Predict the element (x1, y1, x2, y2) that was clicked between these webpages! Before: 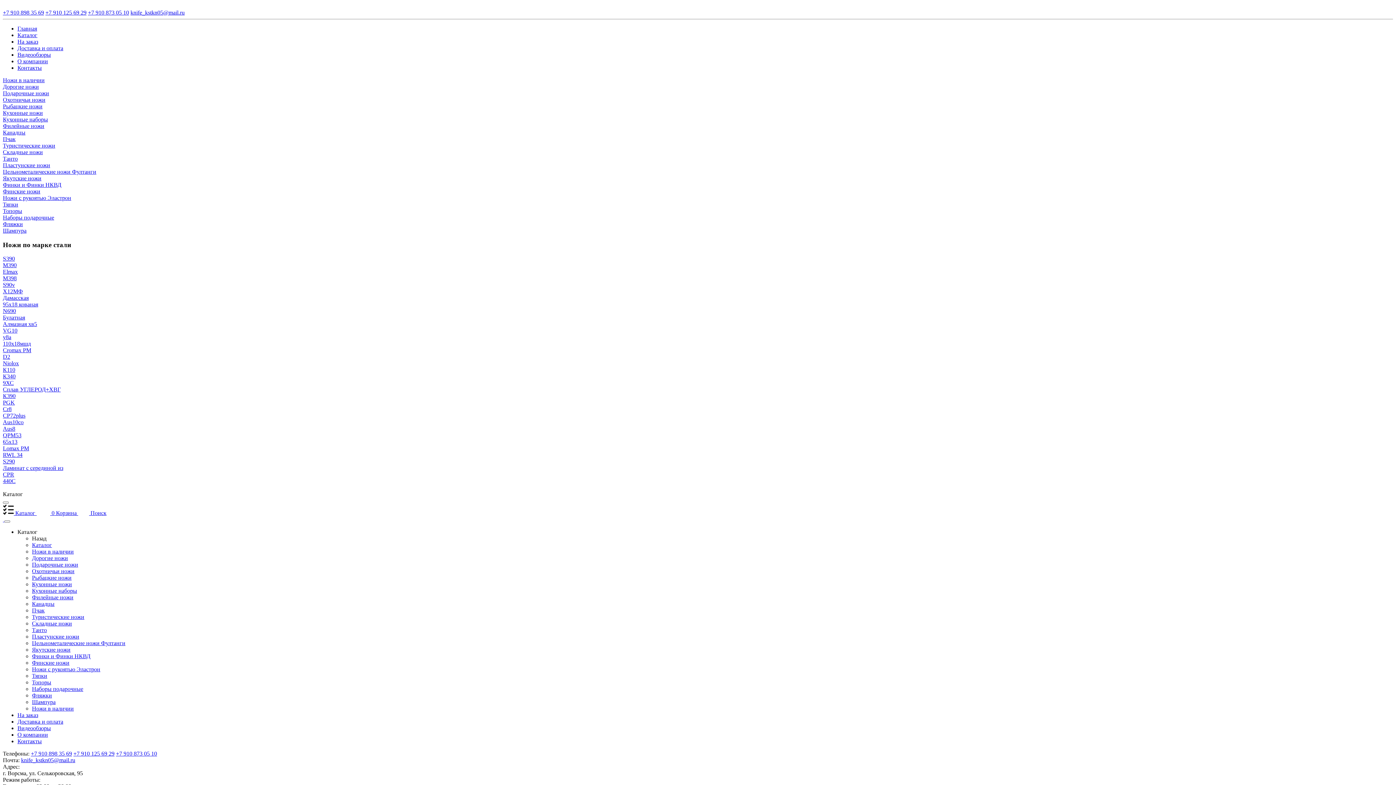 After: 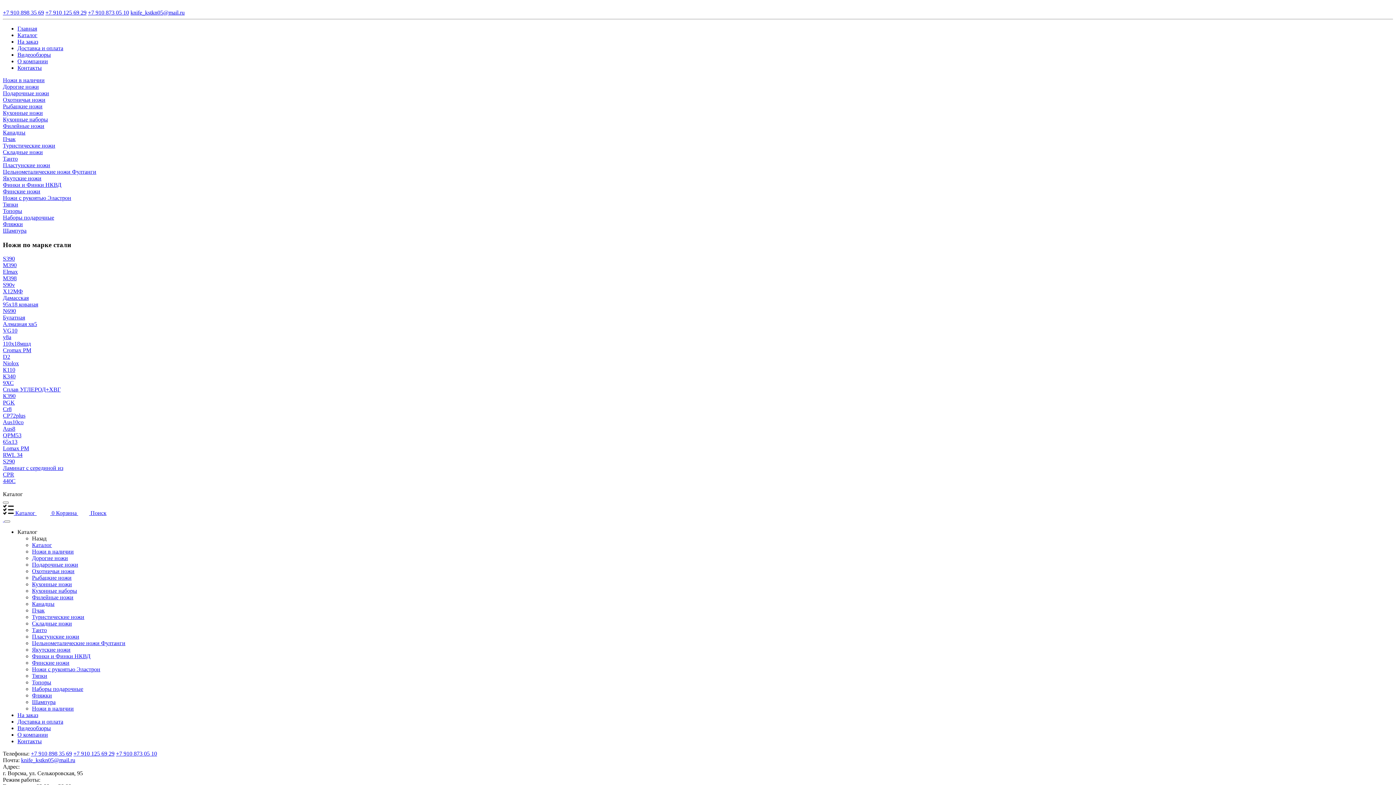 Action: label: Подарочные ножи bbox: (32, 561, 78, 568)